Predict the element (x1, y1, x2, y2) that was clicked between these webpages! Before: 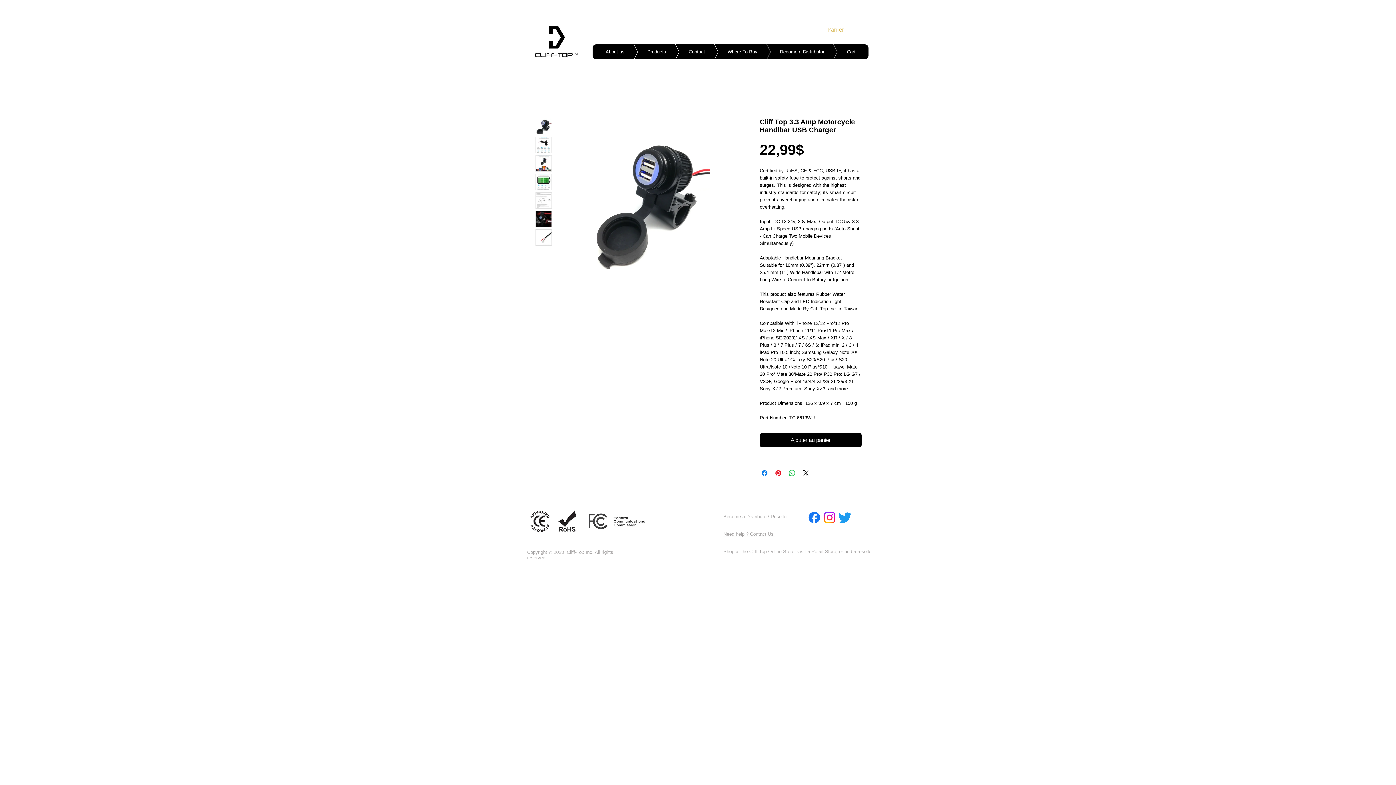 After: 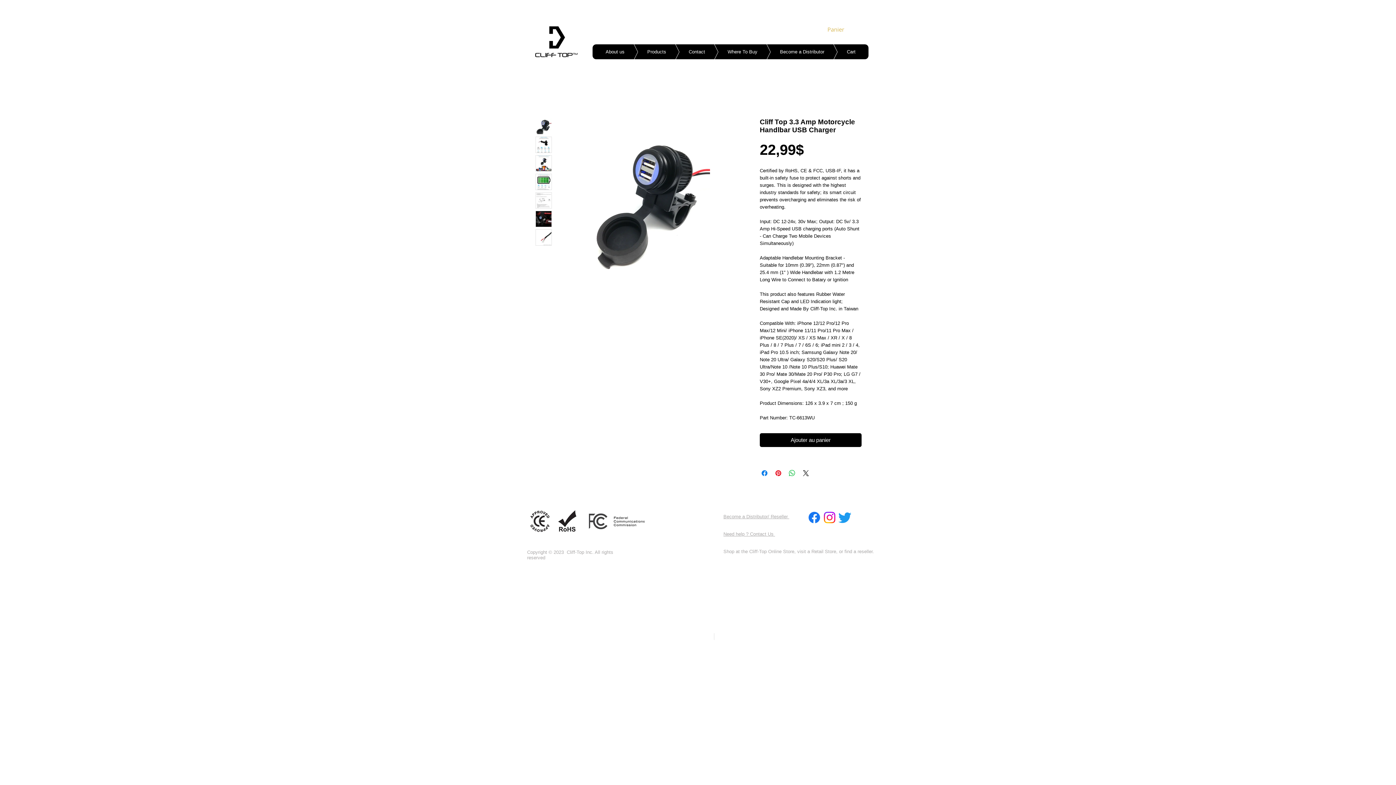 Action: bbox: (535, 136, 552, 153)